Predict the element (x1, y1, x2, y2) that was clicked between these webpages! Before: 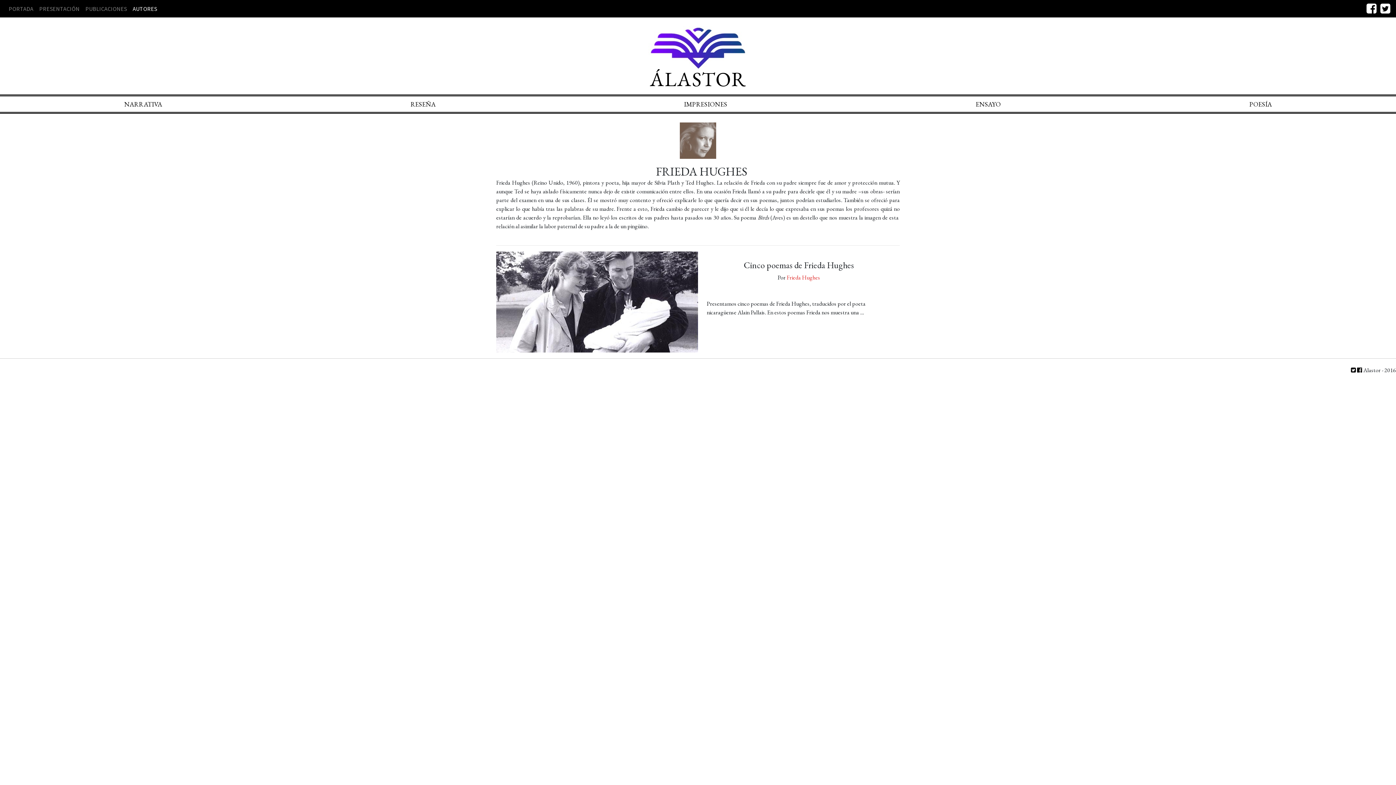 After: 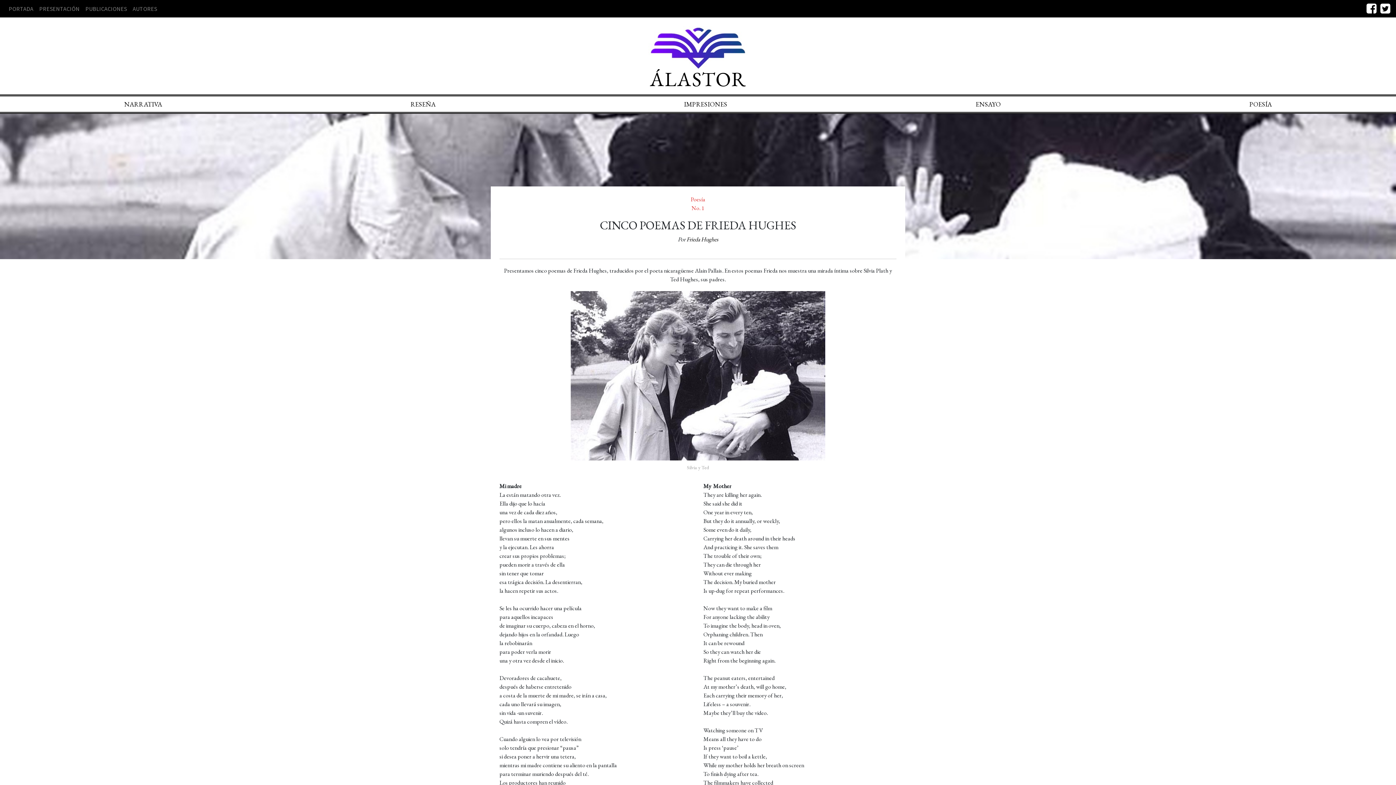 Action: label: Cinco poemas de Frieda Hughes bbox: (744, 259, 854, 270)